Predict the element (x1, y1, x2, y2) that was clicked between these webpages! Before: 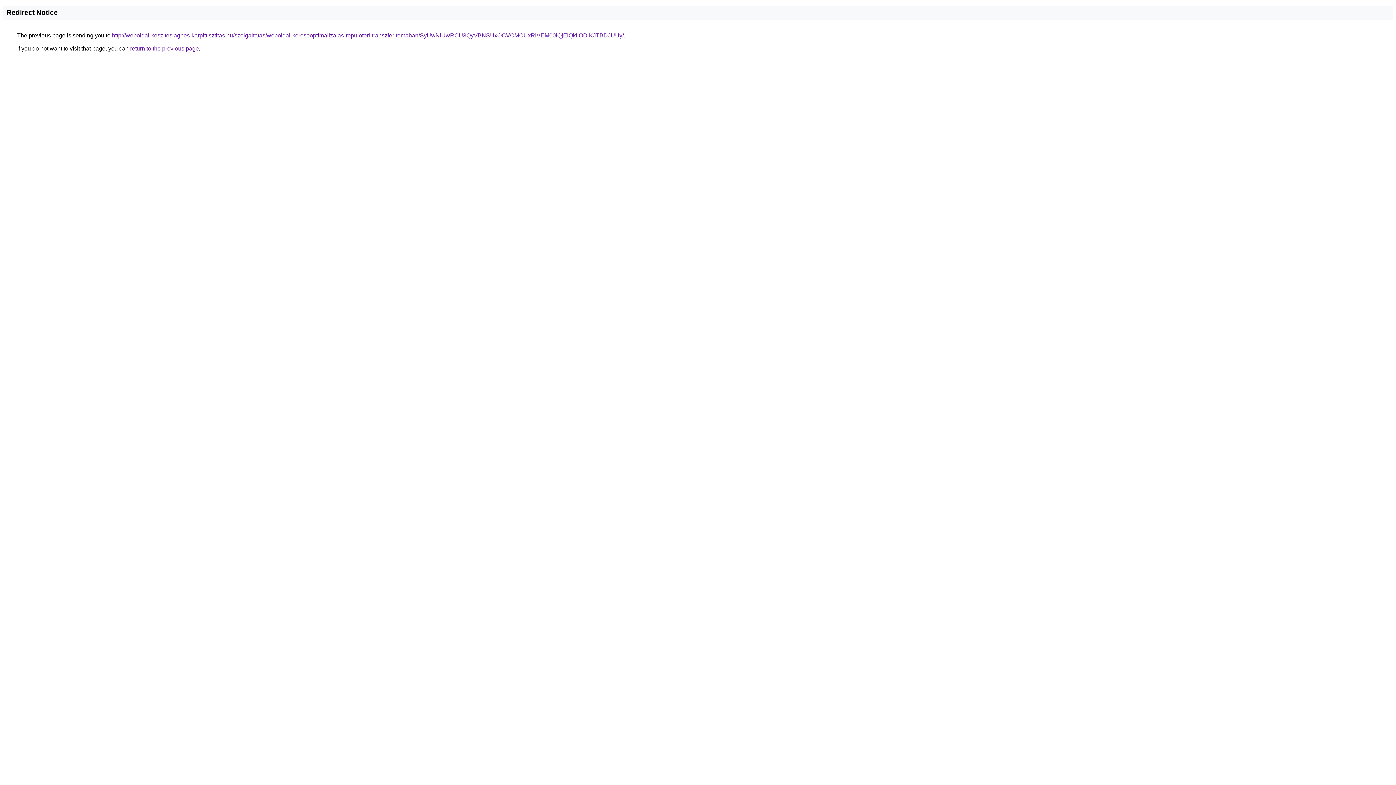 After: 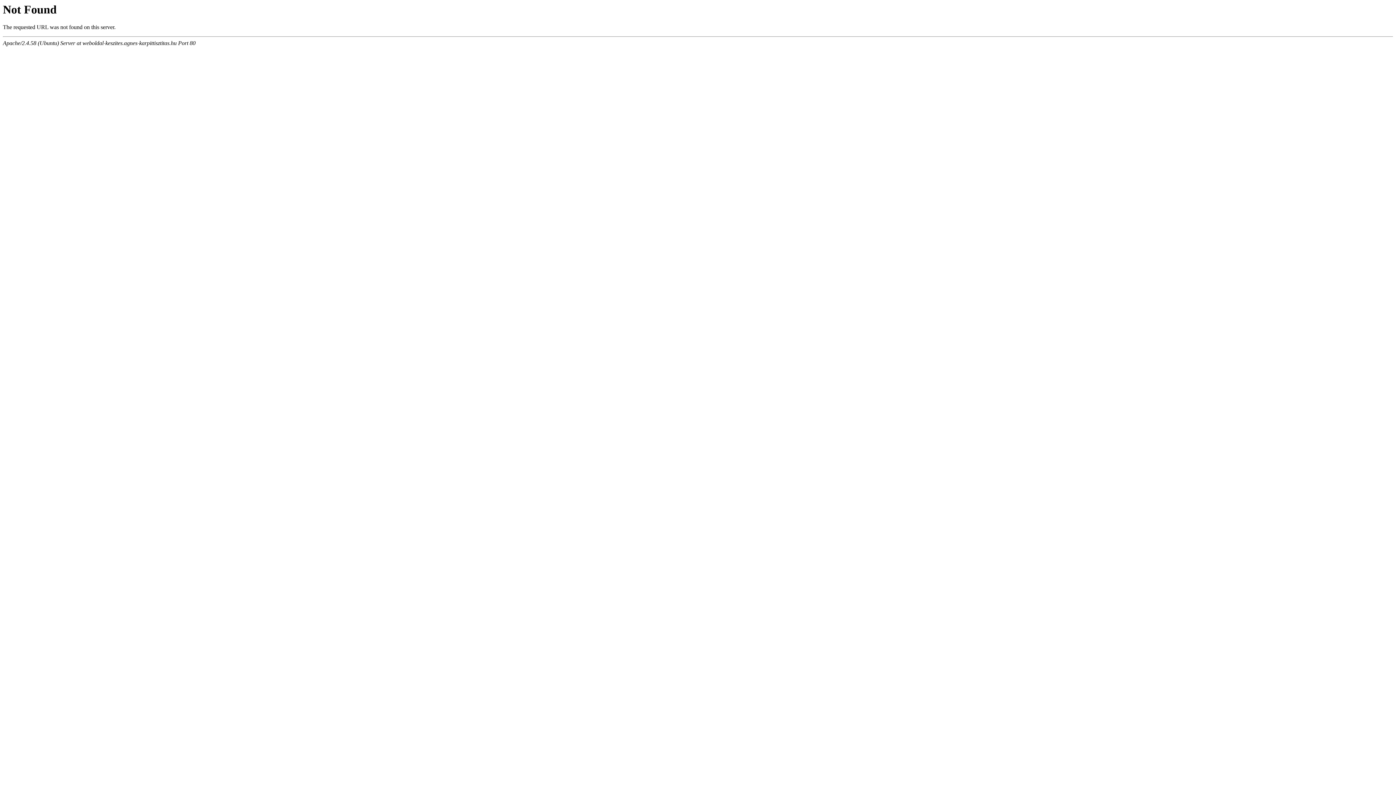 Action: bbox: (112, 32, 624, 38) label: http://weboldal-keszites.agnes-karpittisztitas.hu/szolgaltatas/weboldal-keresooptimalizalas-repuloteri-transzfer-temaban/SyUwNiUwRCU3QyVBNSUxOCVCMCUxRiVEM00lQjElQkIlODlKJTBDJUUy/